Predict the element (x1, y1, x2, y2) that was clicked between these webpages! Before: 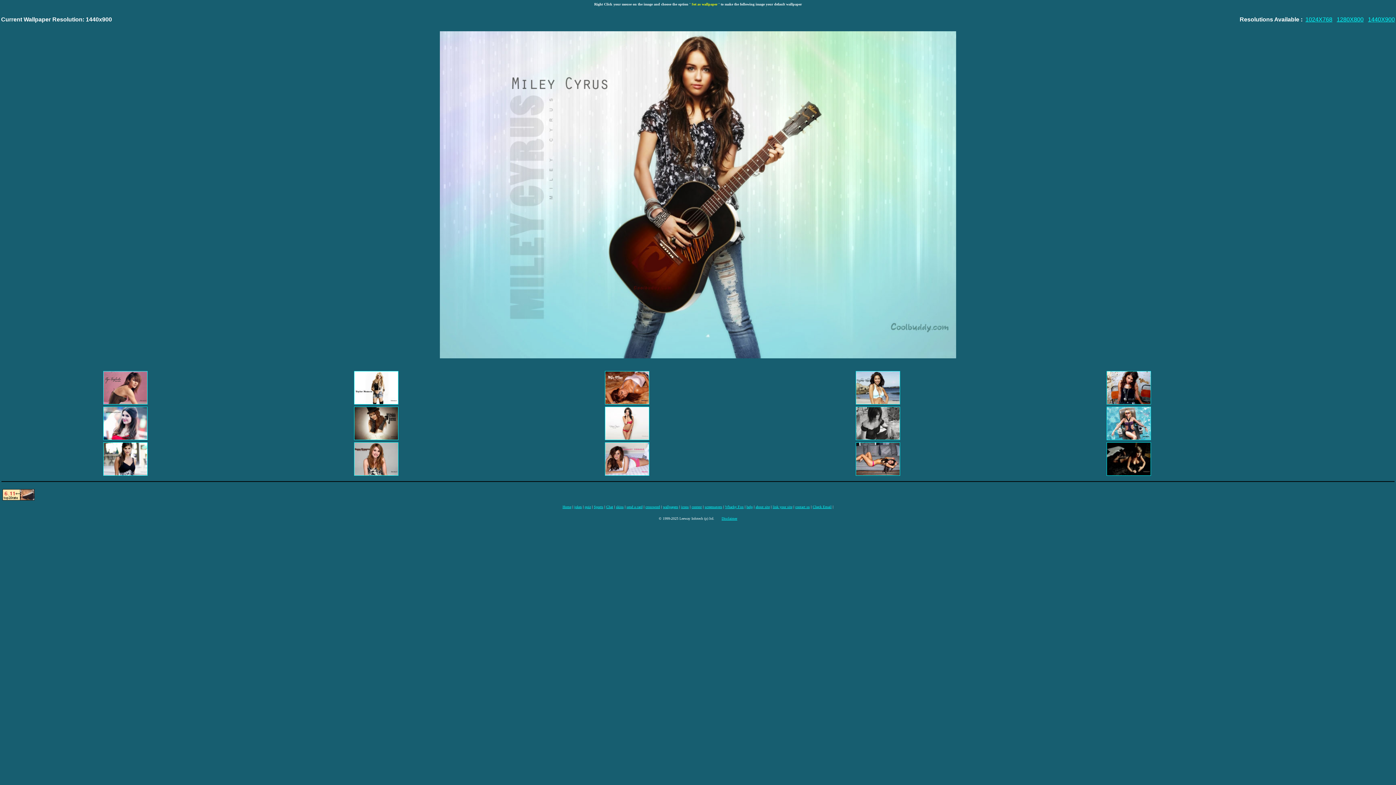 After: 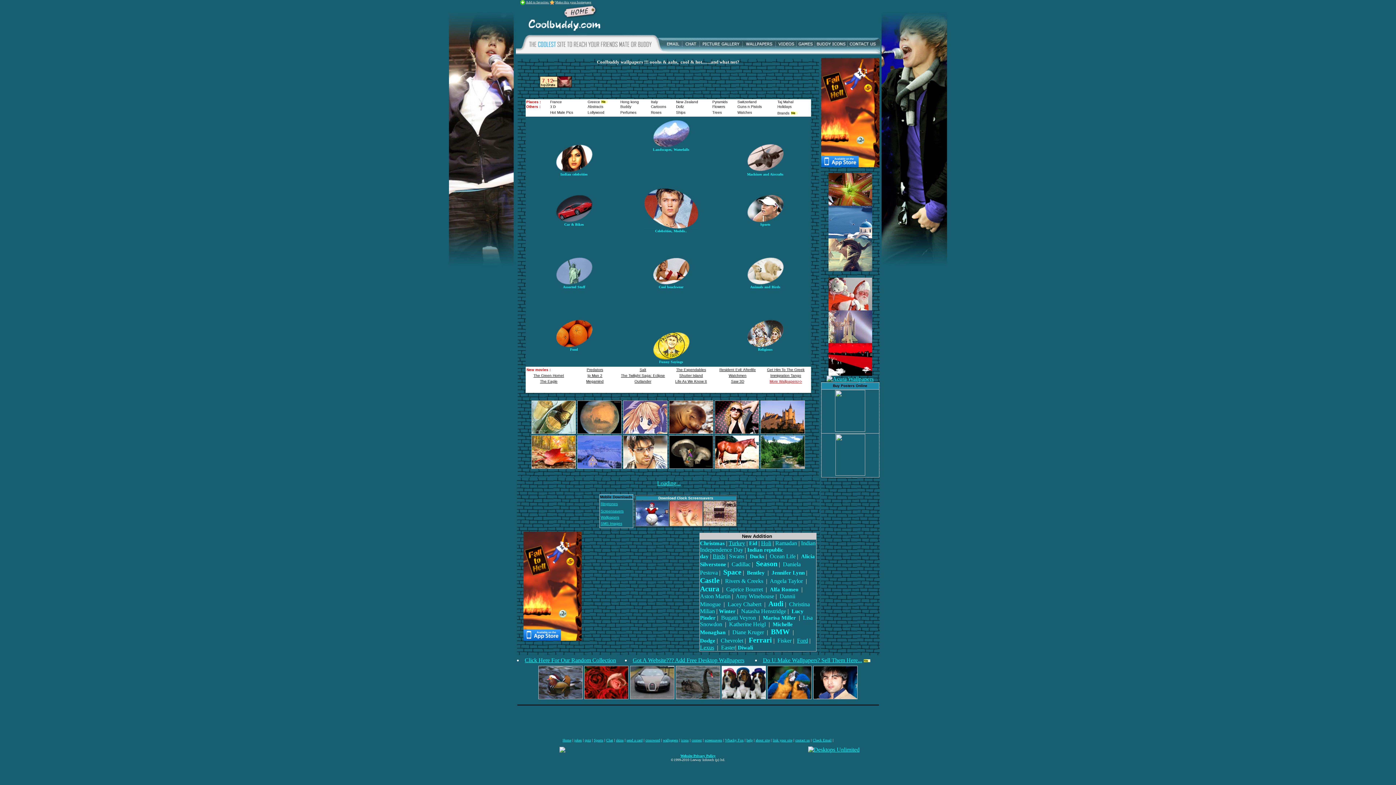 Action: bbox: (663, 505, 678, 509) label: wallpapers